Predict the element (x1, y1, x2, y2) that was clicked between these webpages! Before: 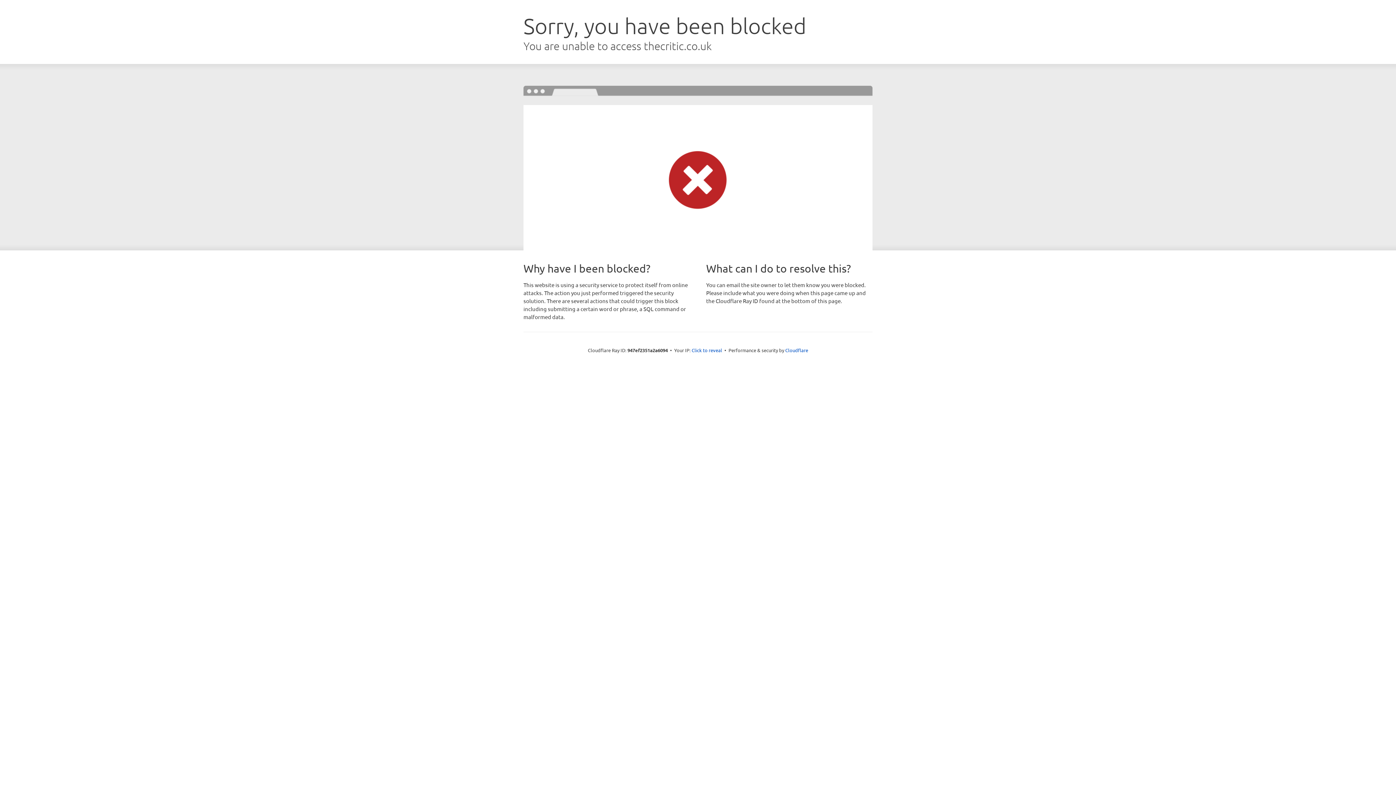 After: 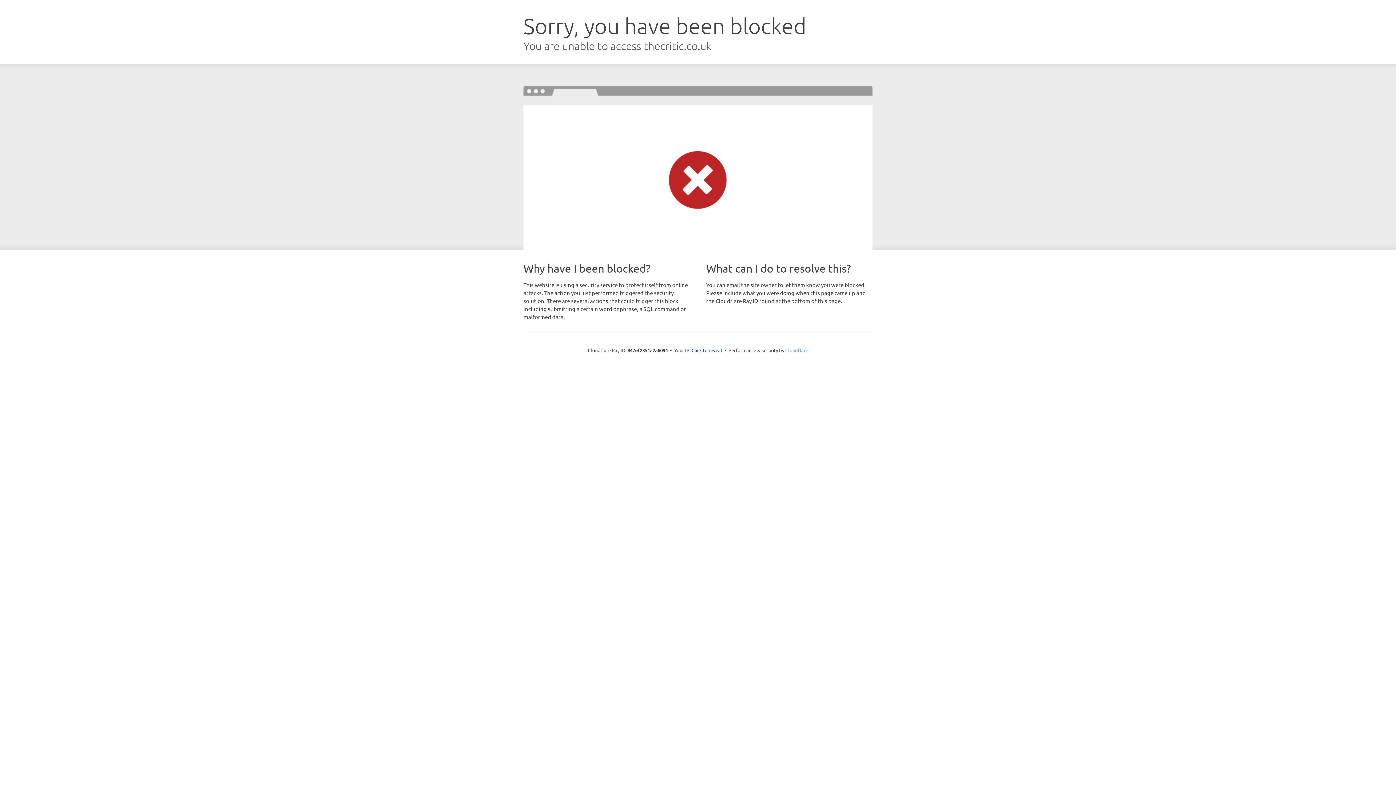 Action: label: Cloudflare bbox: (785, 347, 808, 353)